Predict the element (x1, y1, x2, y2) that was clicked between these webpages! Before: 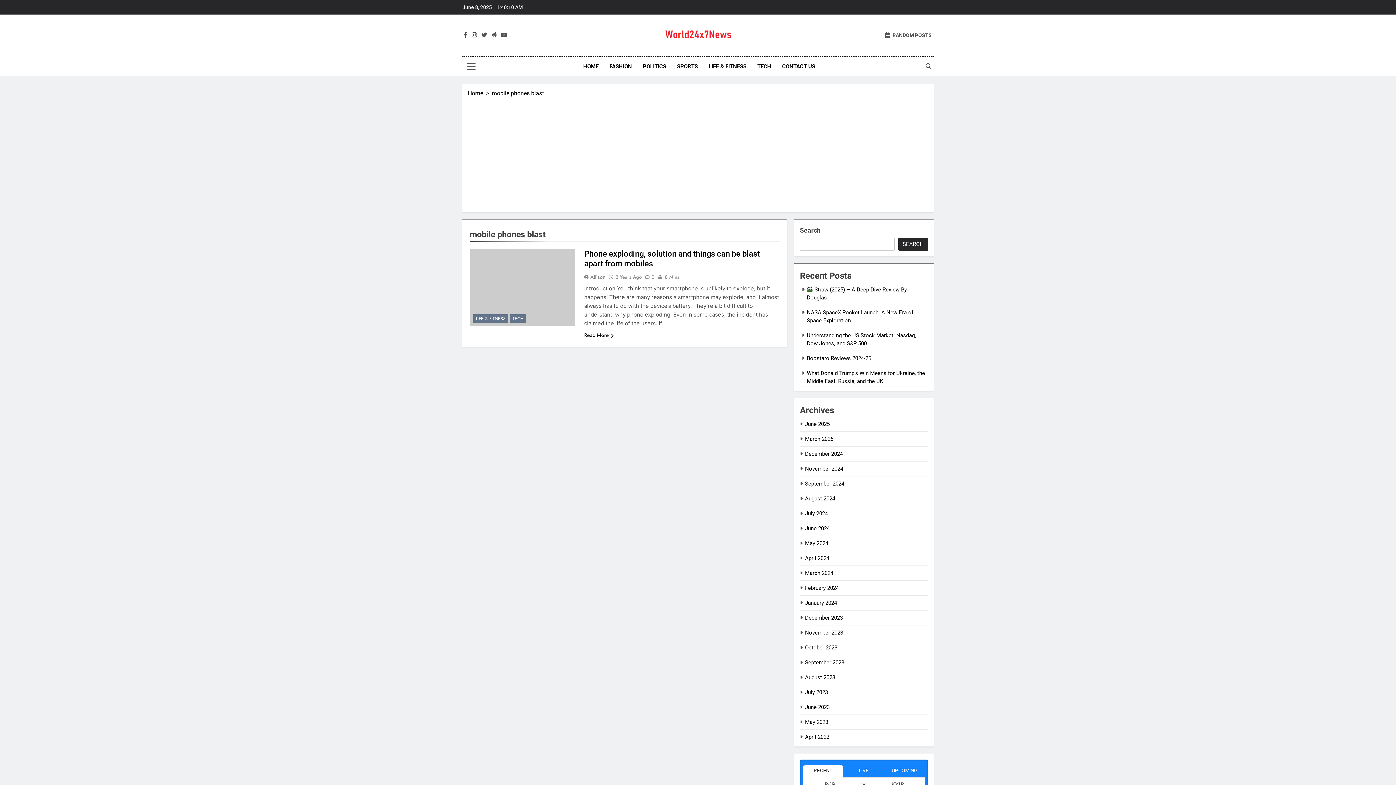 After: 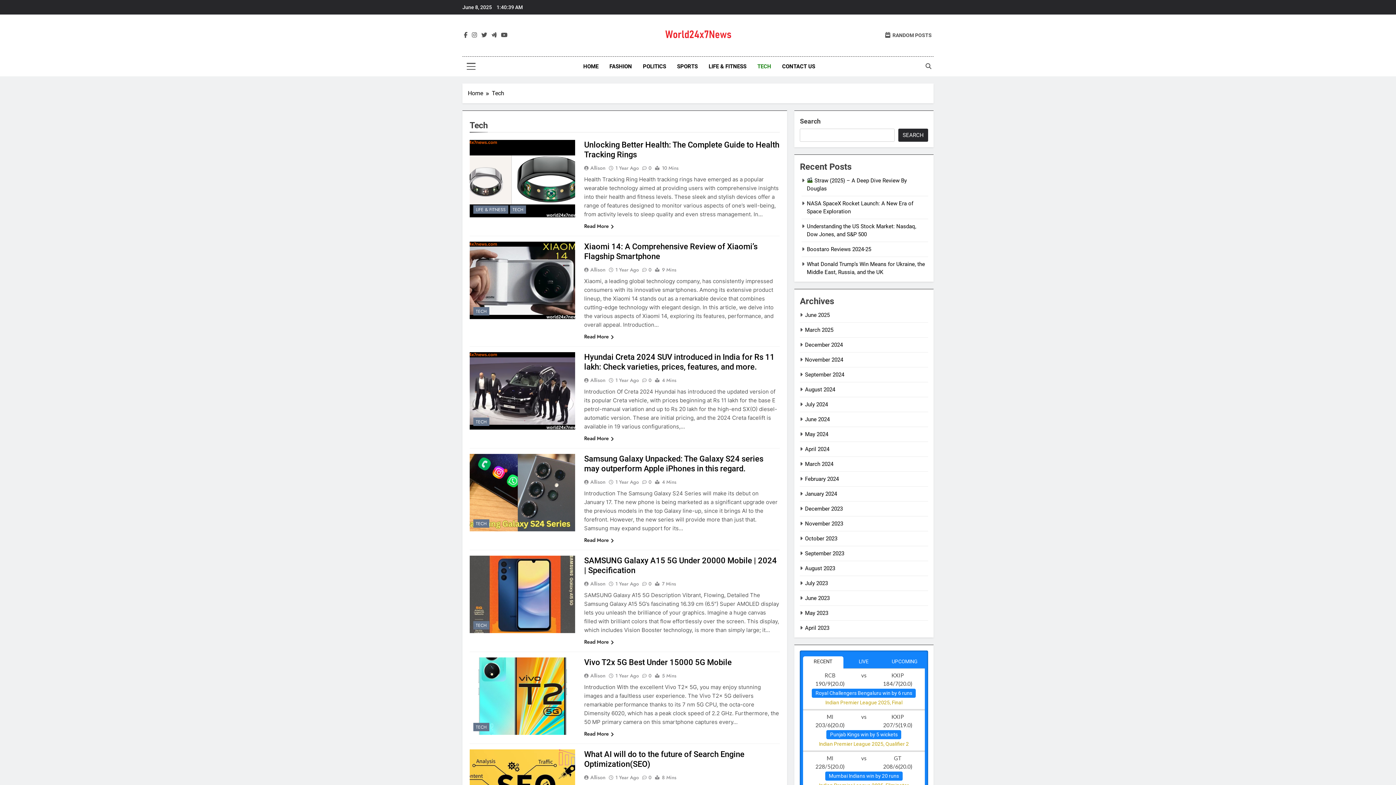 Action: label: TECH bbox: (752, 56, 776, 76)